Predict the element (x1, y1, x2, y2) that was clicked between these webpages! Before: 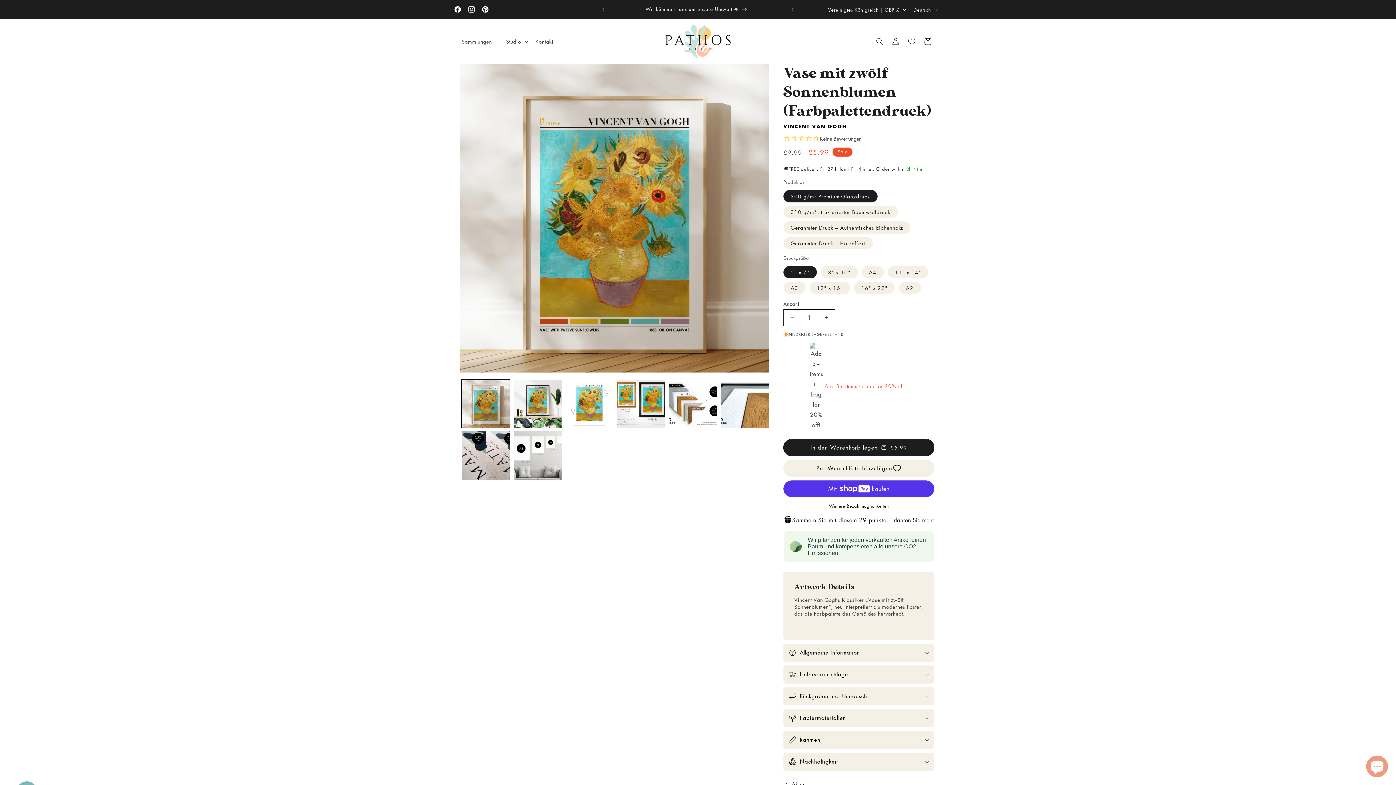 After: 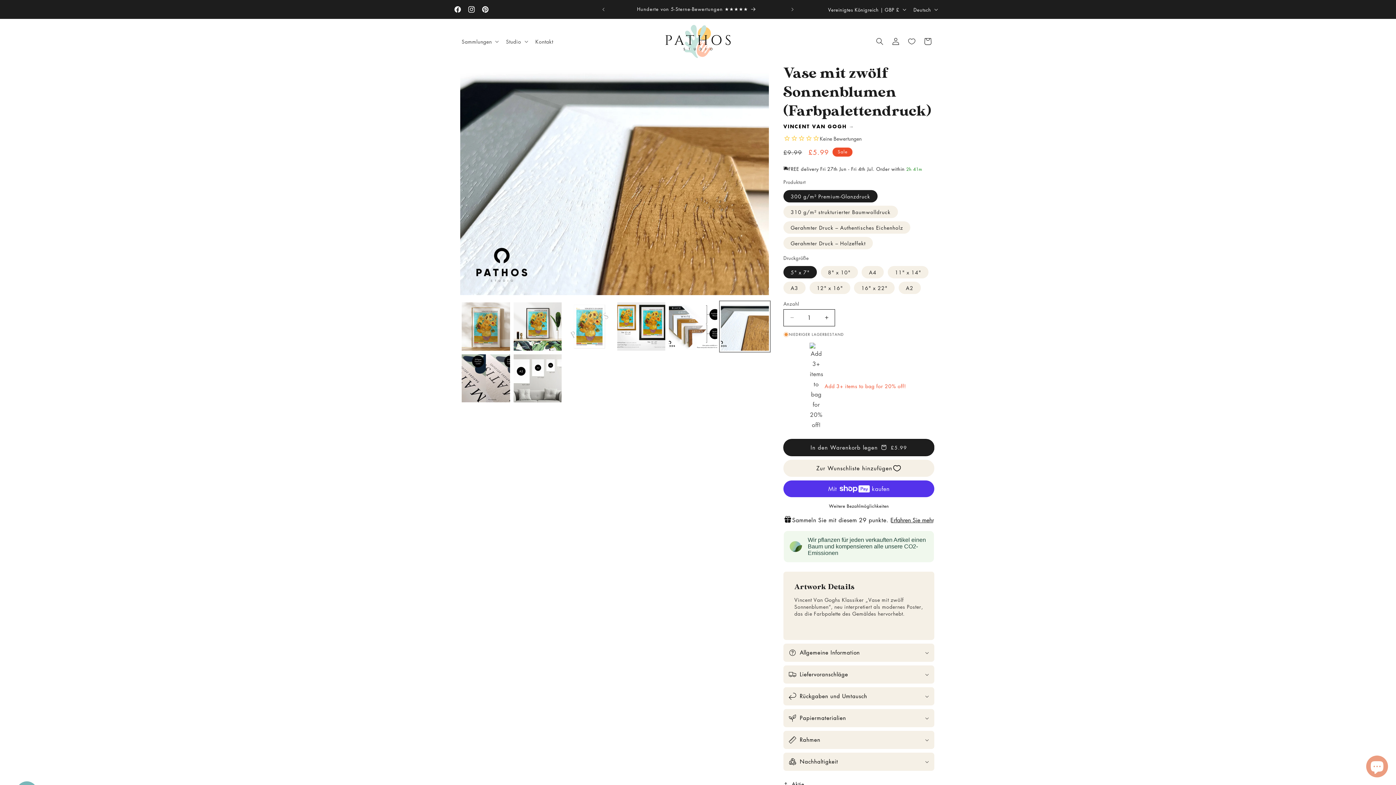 Action: label: Bild 6 in Galerieansicht laden bbox: (720, 379, 769, 428)